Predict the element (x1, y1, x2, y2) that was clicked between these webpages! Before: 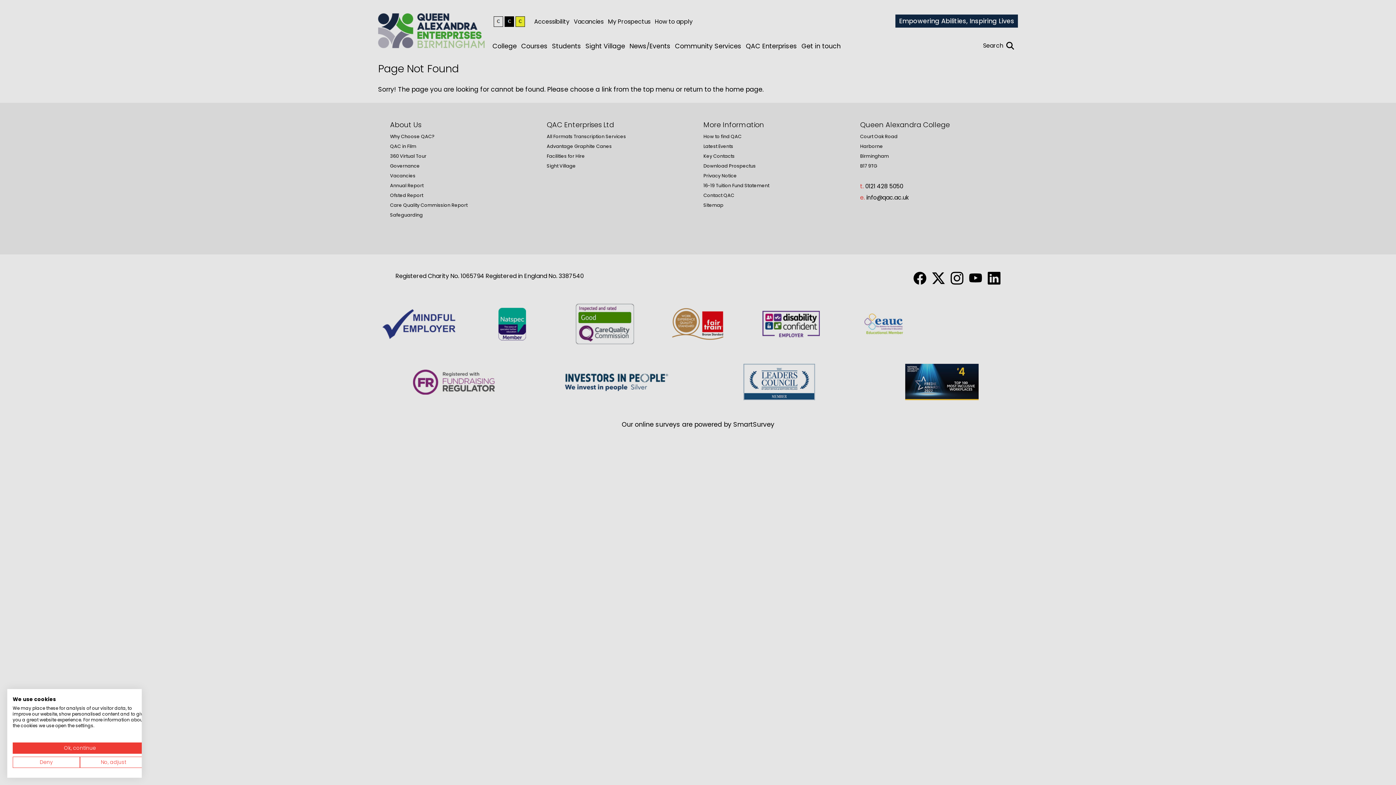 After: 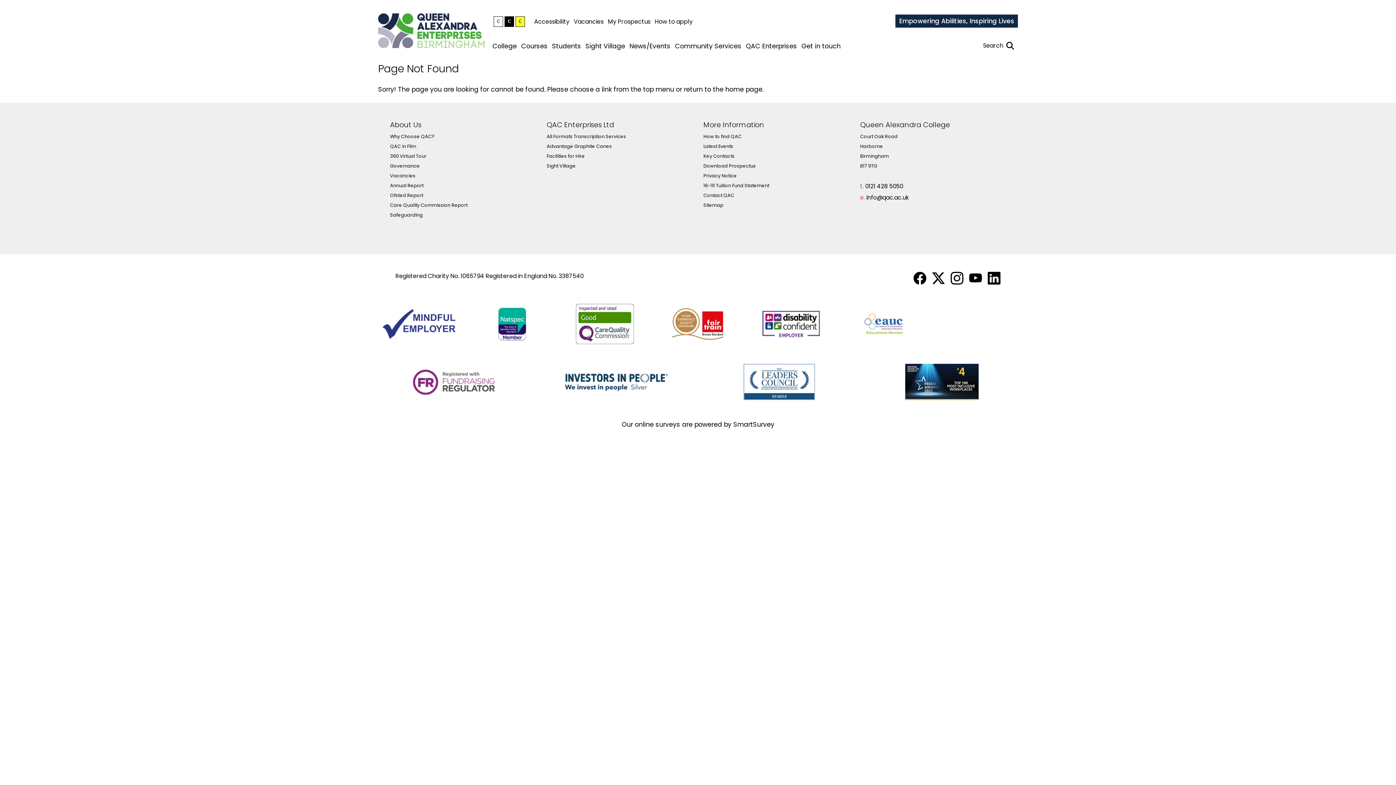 Action: label: Deny all cookies bbox: (12, 757, 80, 768)